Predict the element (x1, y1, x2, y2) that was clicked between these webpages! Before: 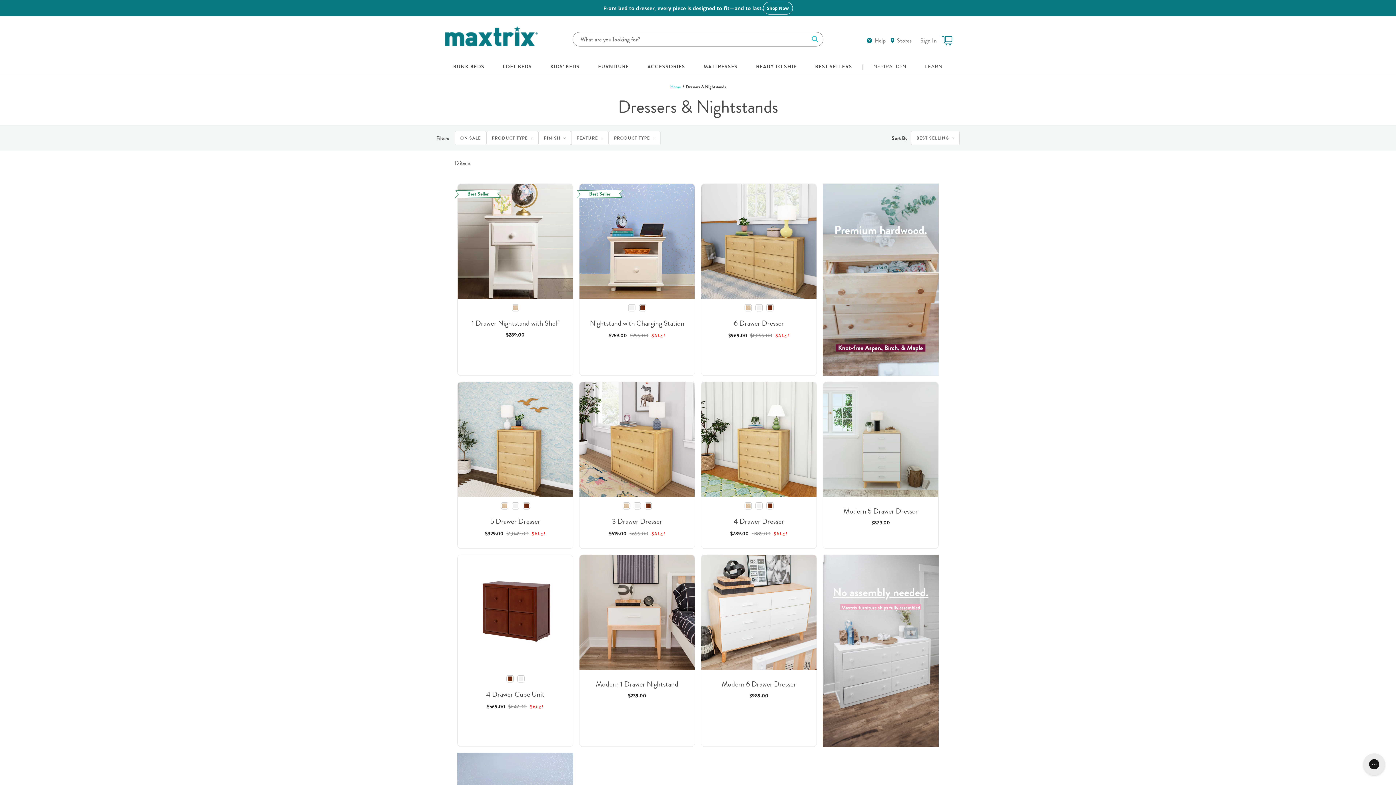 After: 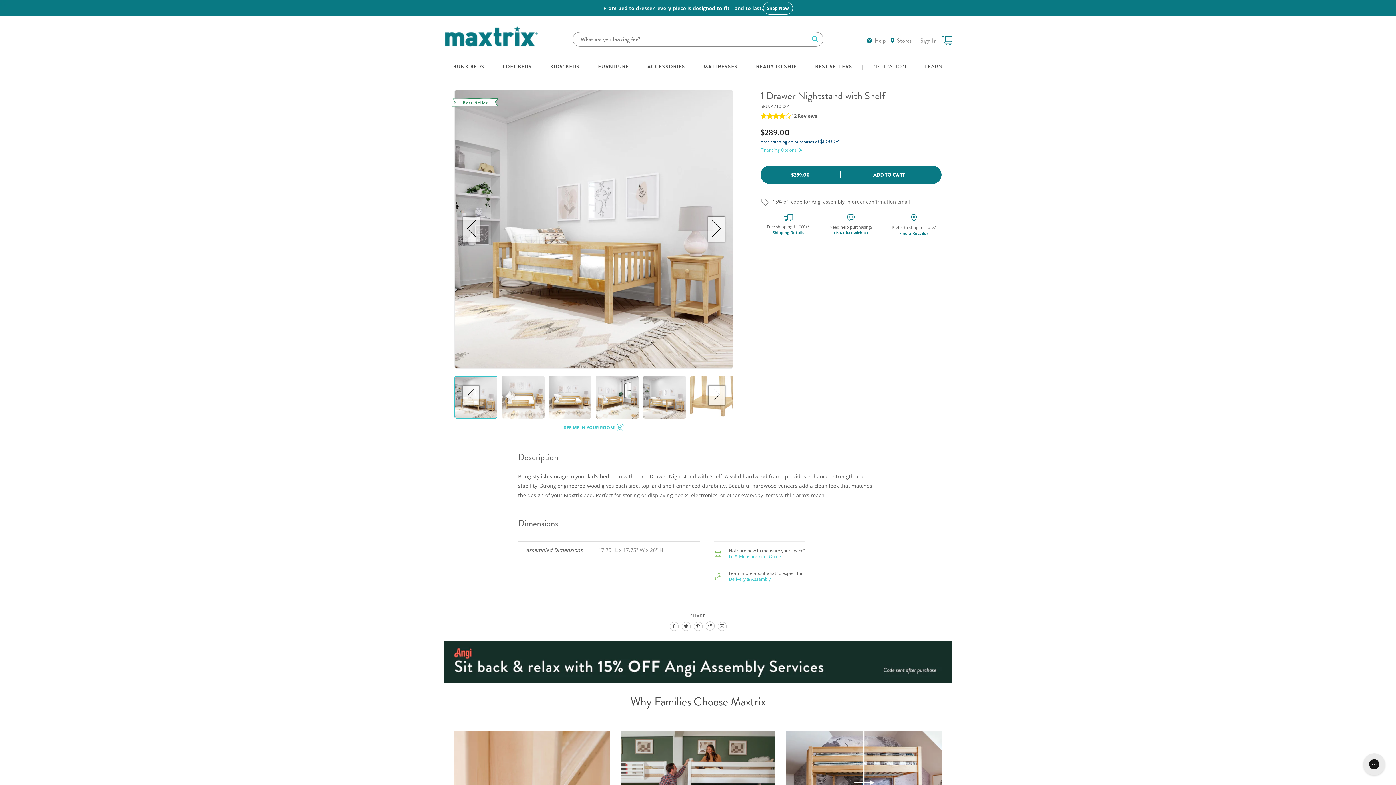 Action: label: 1 Drawer Nightstand with Shelf bbox: (471, 317, 559, 328)